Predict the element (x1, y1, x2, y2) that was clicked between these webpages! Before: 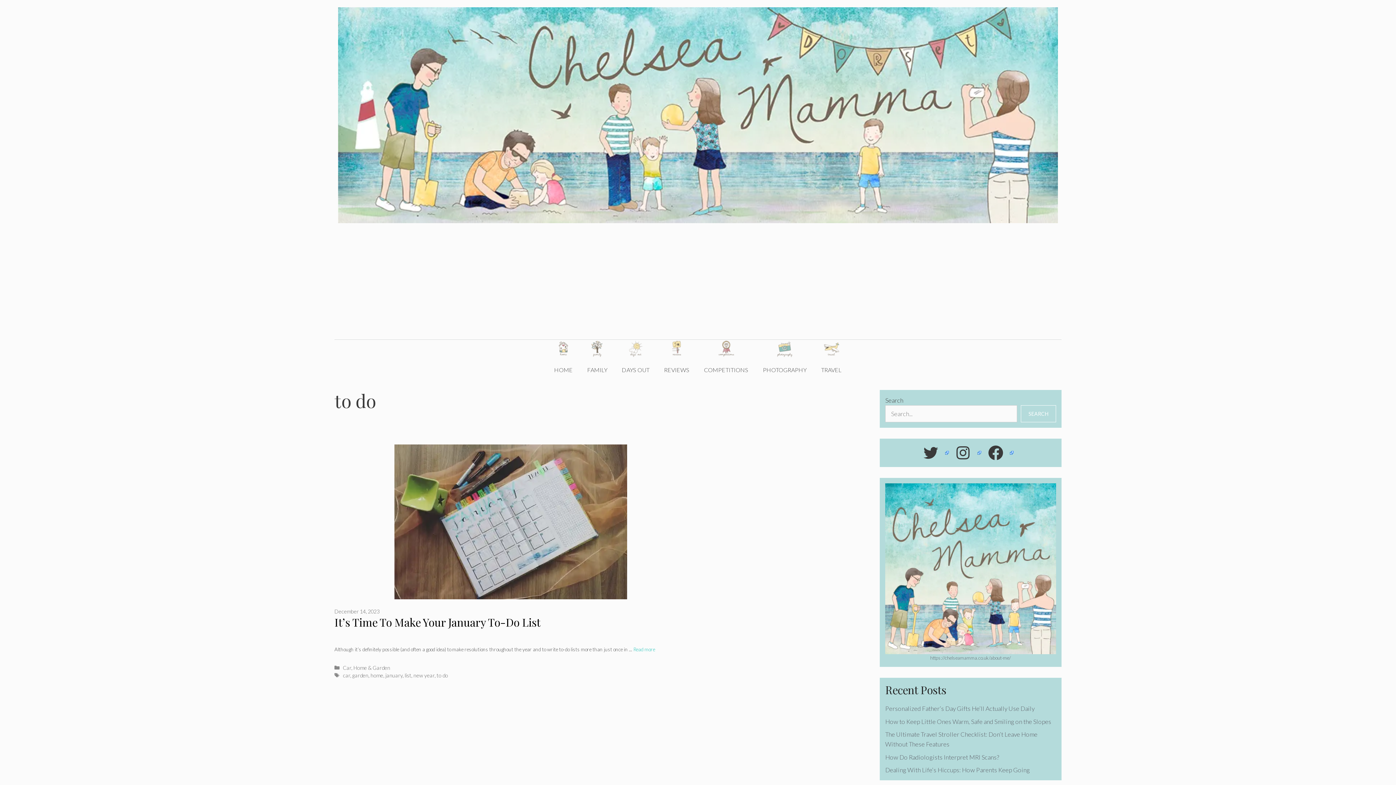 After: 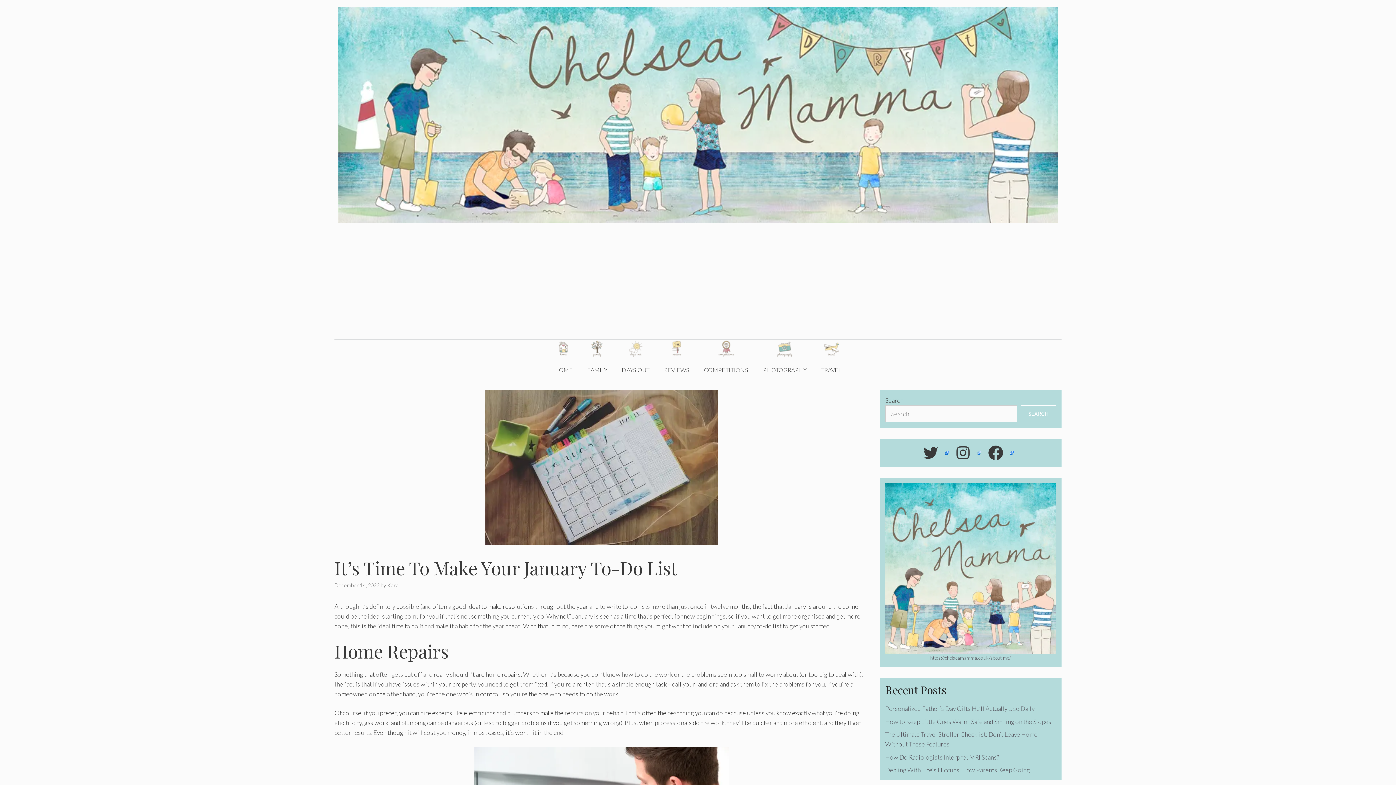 Action: bbox: (394, 593, 627, 601)